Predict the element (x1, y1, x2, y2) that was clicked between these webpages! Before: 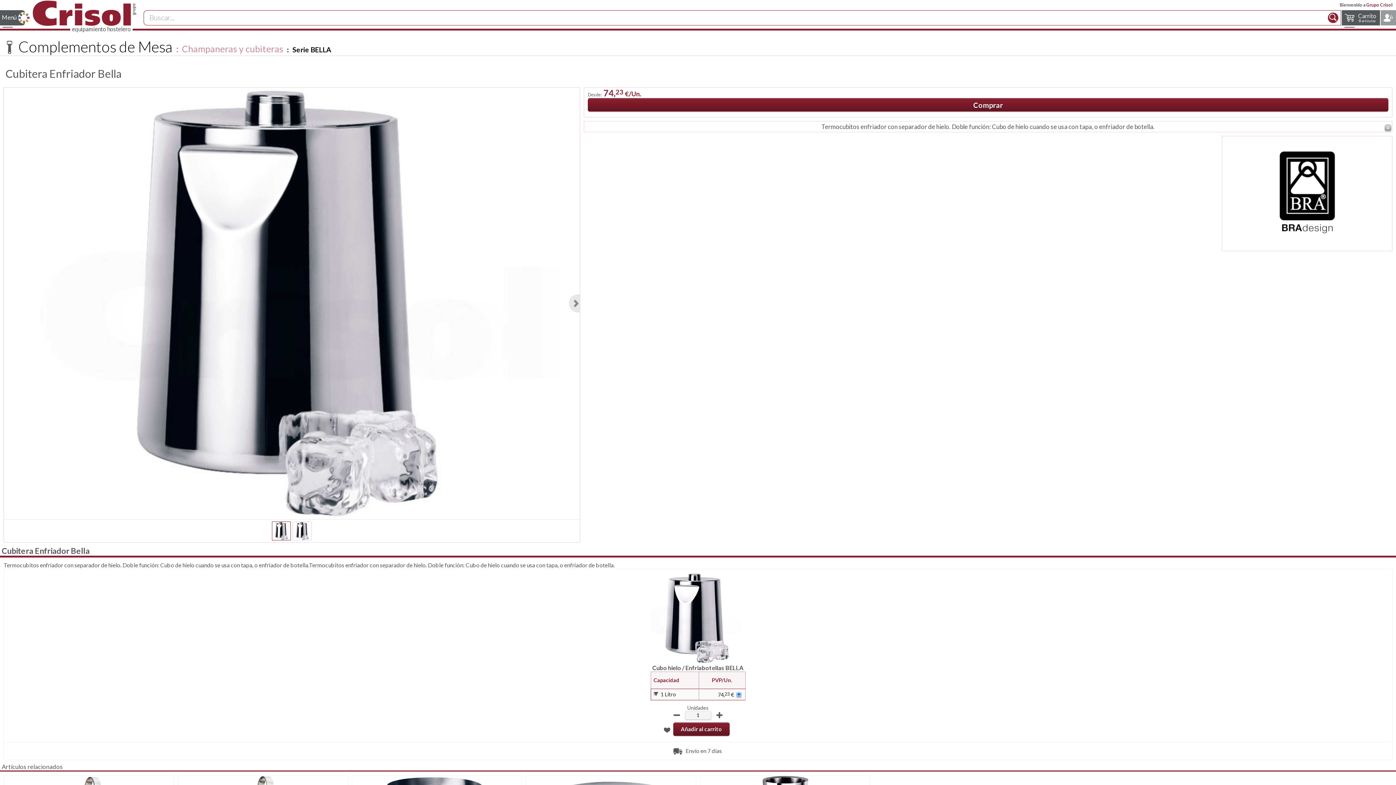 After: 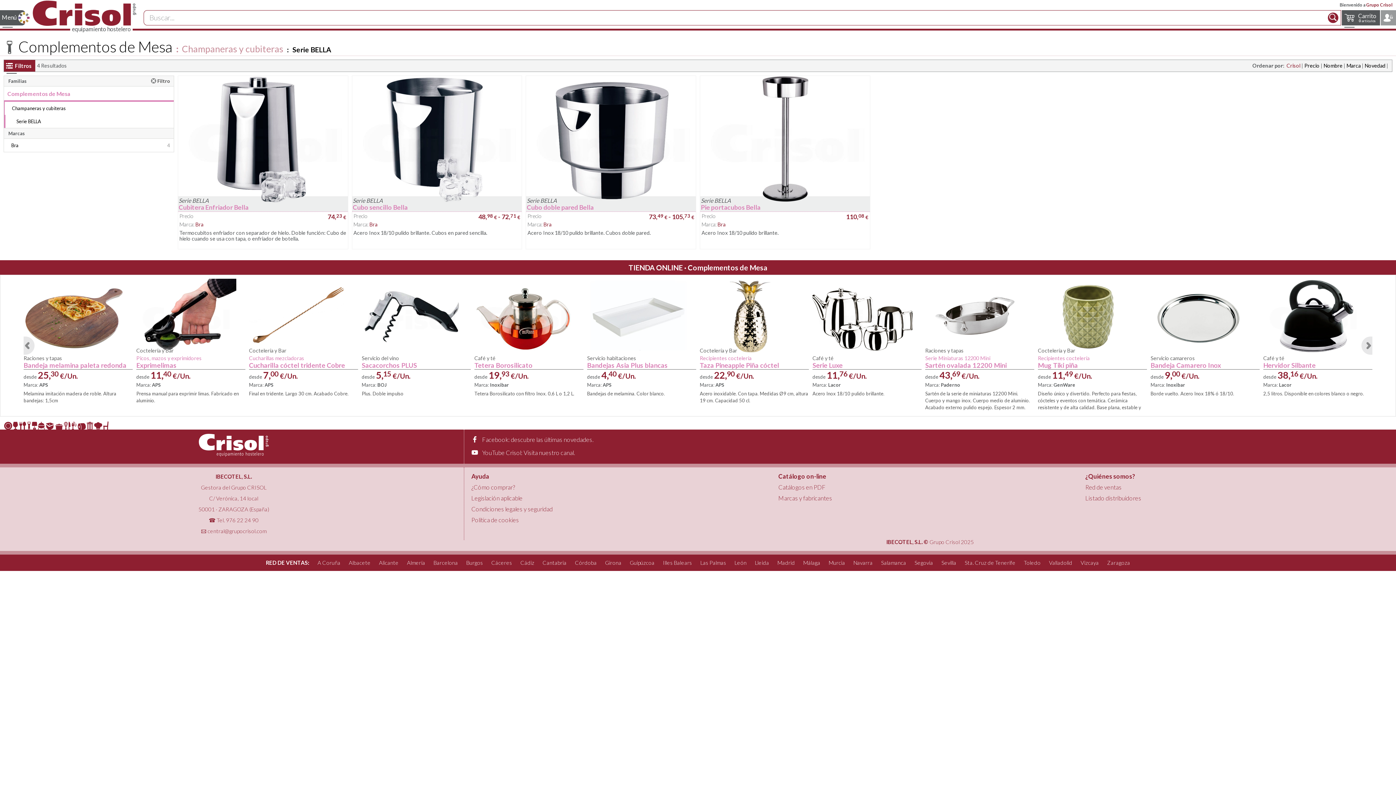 Action: label: Serie BELLA bbox: (283, 45, 331, 53)